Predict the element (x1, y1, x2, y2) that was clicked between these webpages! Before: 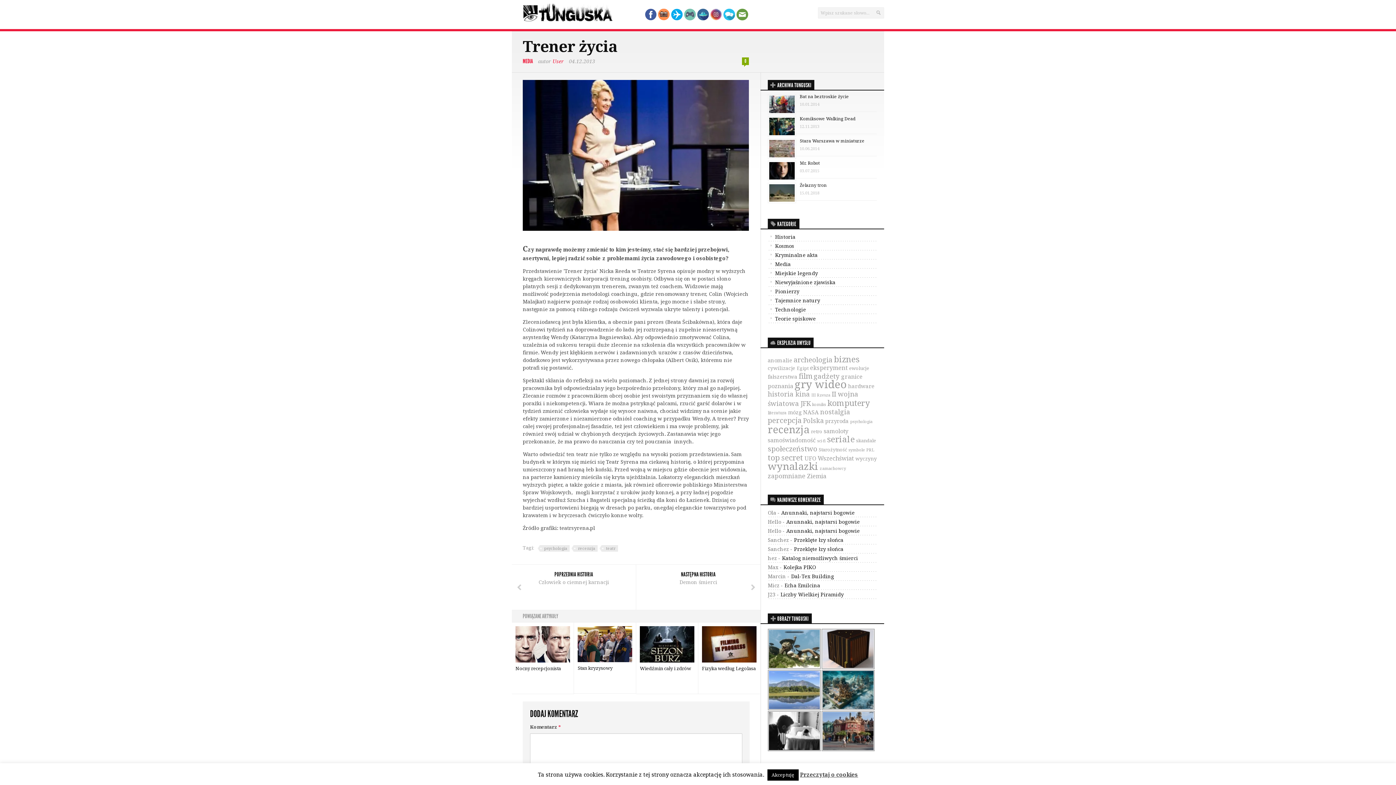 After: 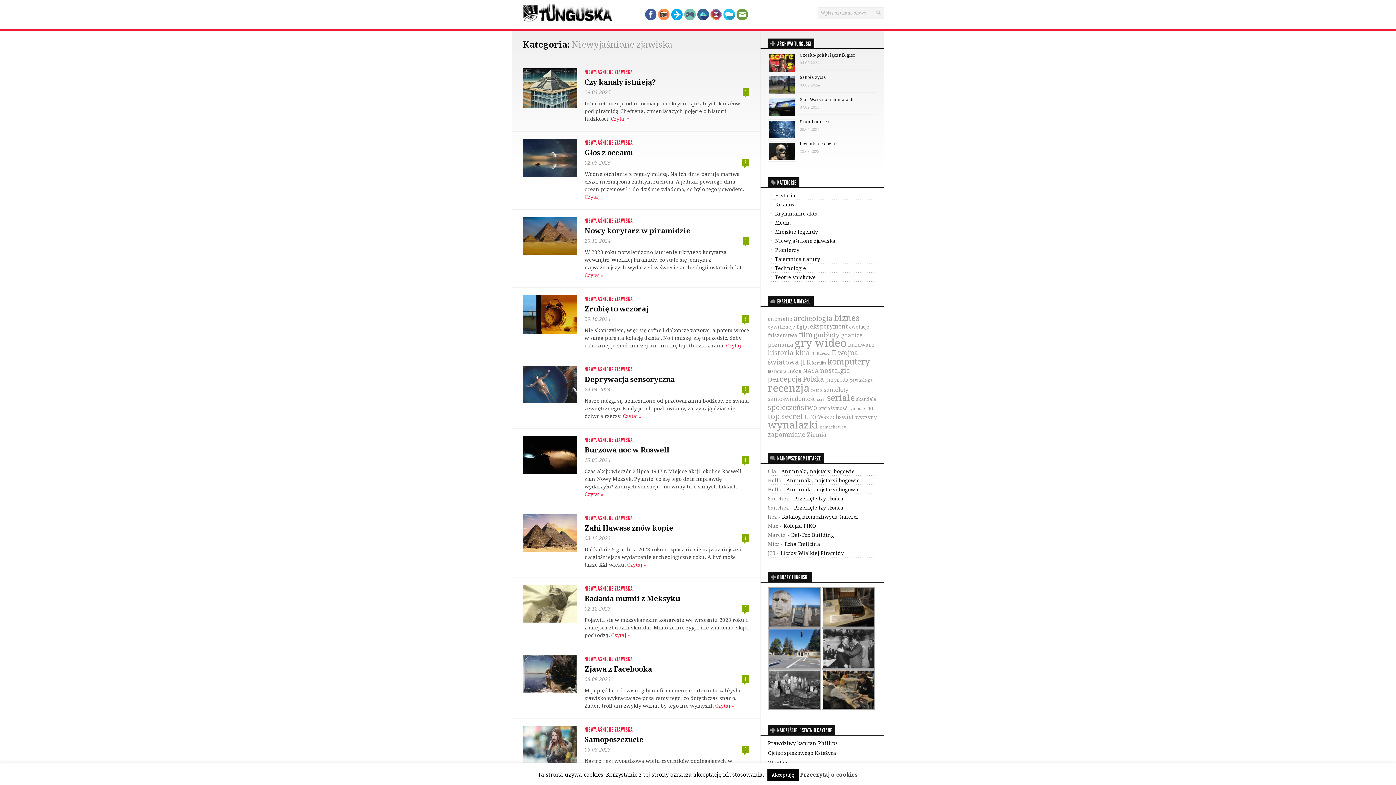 Action: bbox: (768, 278, 835, 286) label: Niewyjaśnione zjawiska